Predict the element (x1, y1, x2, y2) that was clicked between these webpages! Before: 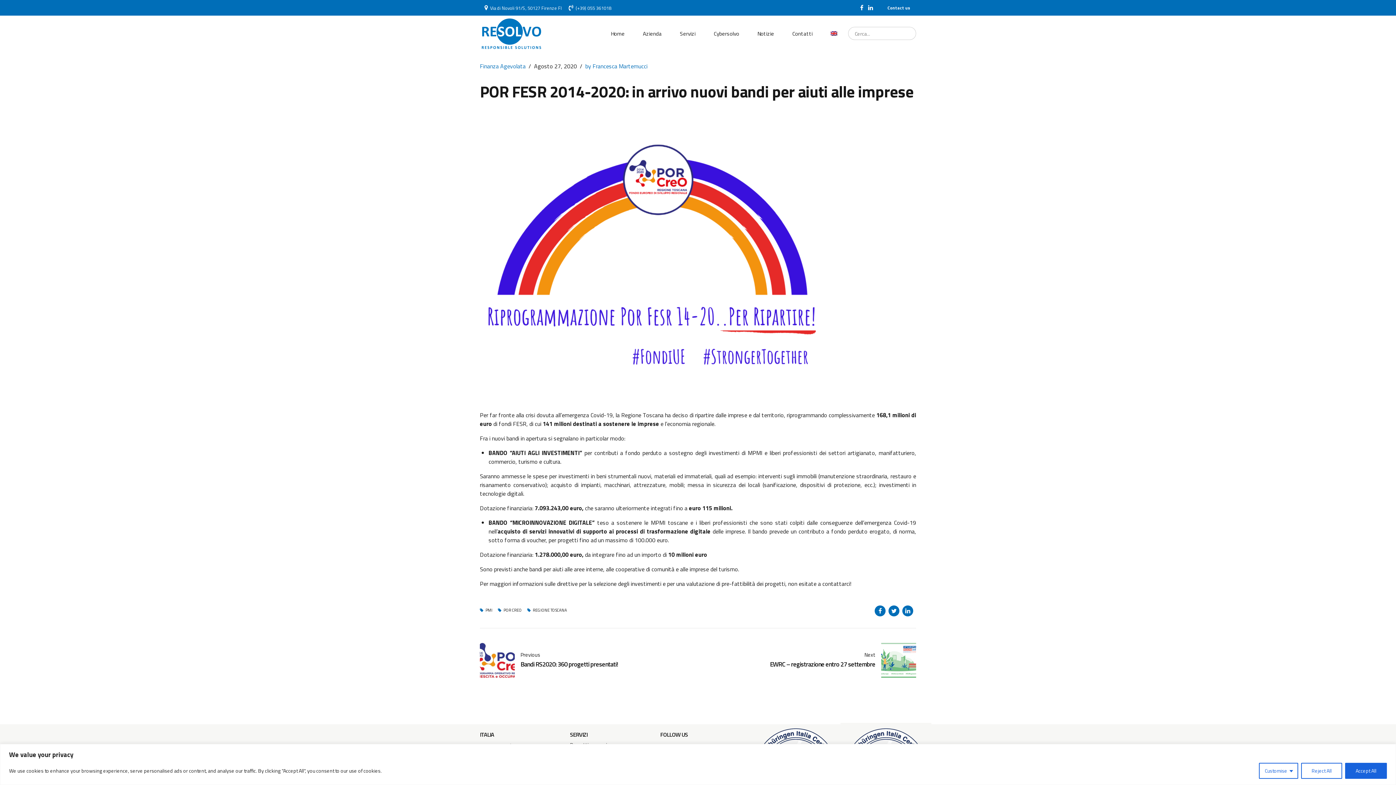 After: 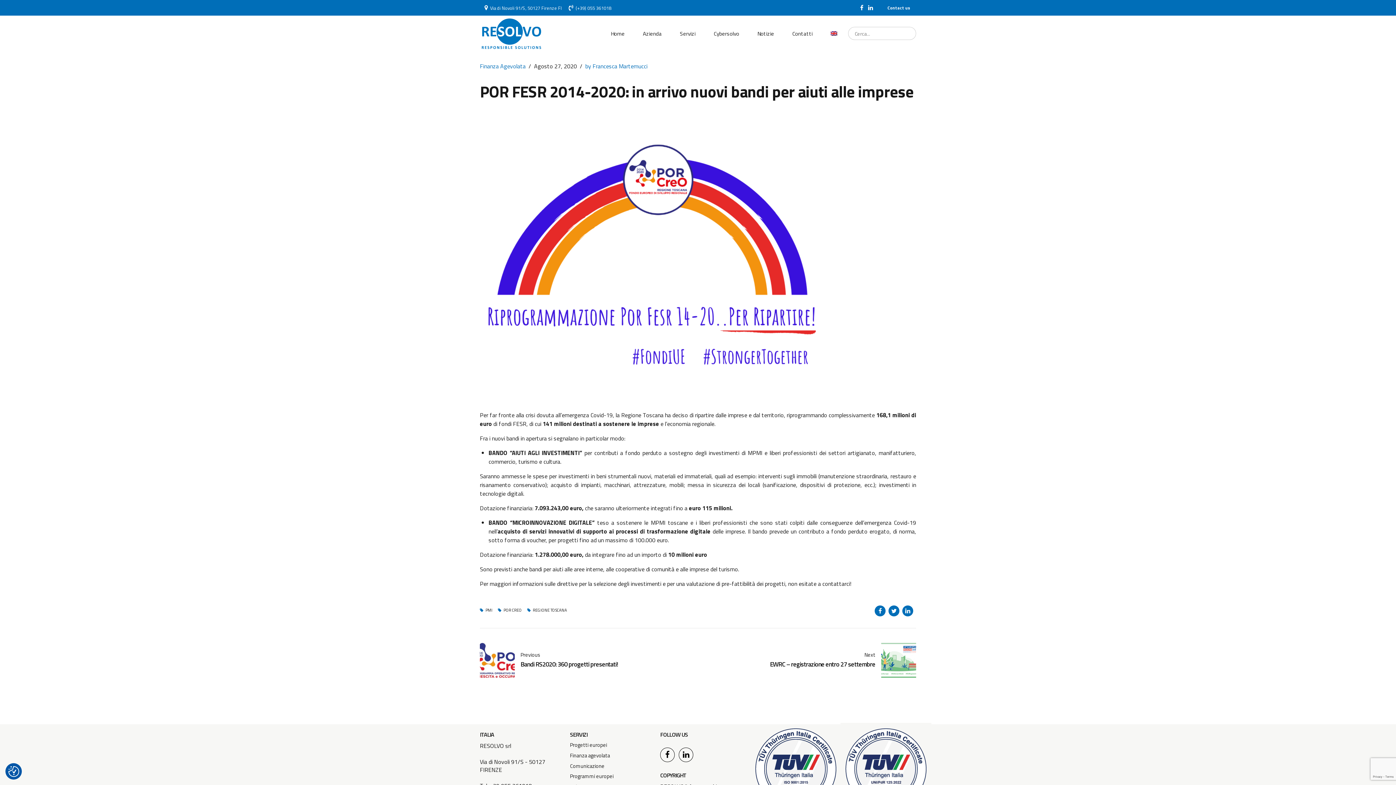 Action: label: Accept All bbox: (1345, 763, 1387, 779)